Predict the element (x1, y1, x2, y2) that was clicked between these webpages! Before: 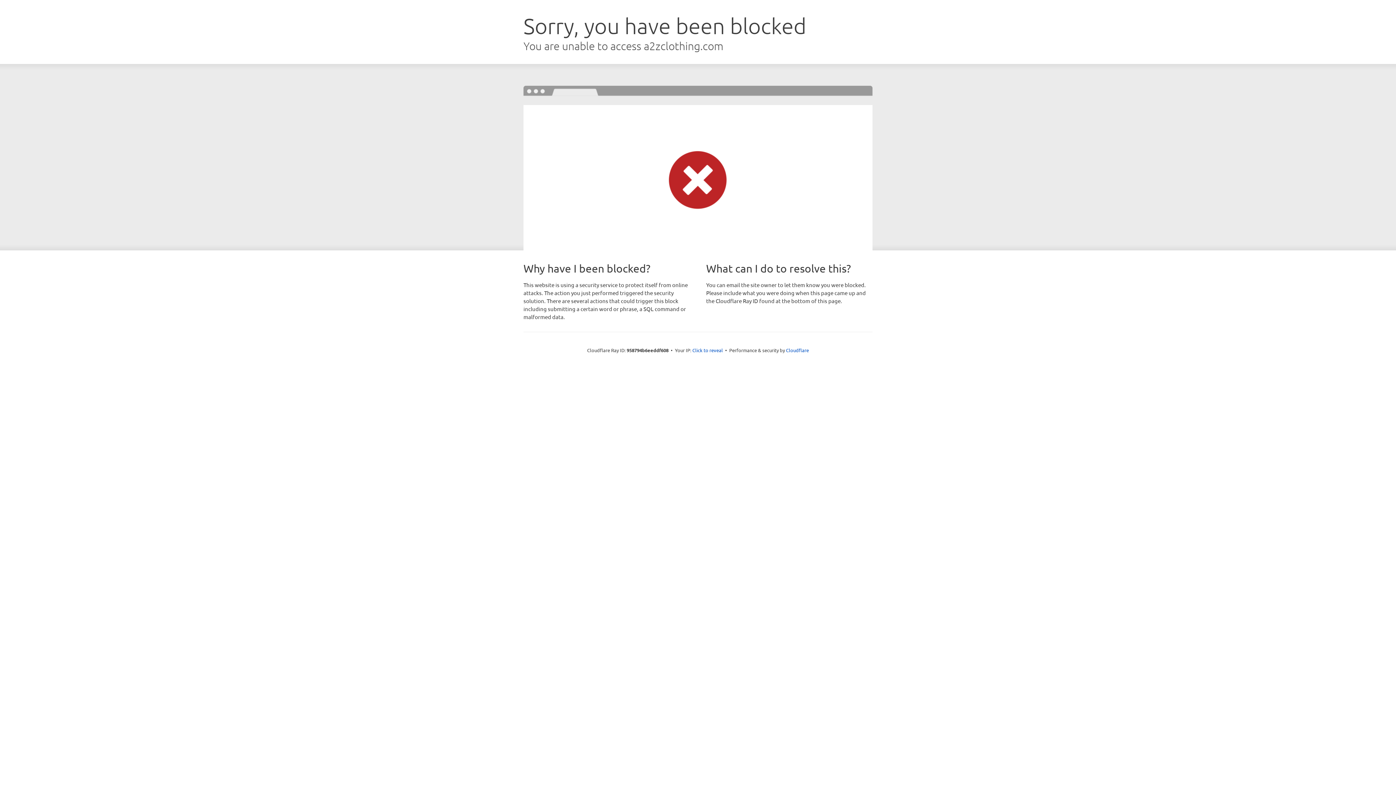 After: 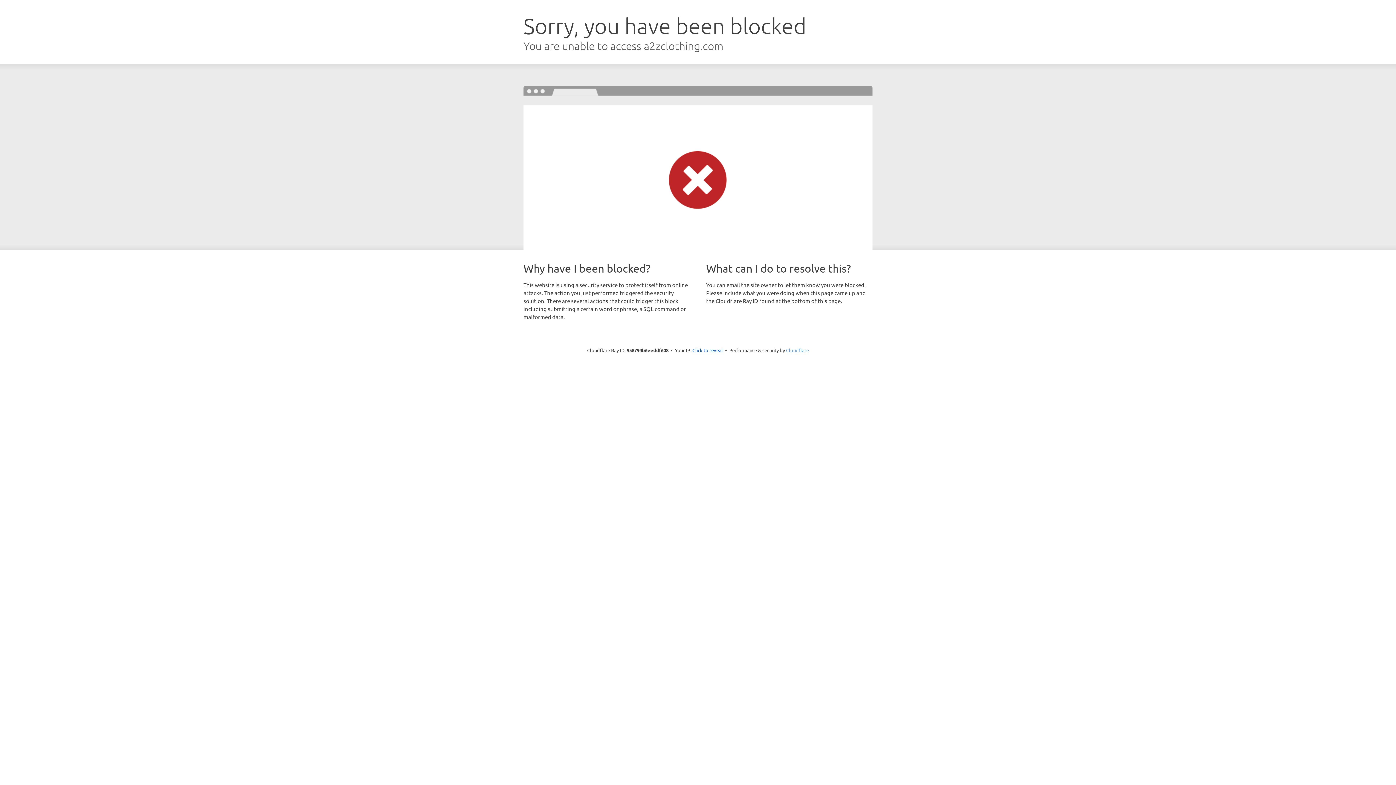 Action: label: Cloudflare bbox: (786, 347, 809, 353)